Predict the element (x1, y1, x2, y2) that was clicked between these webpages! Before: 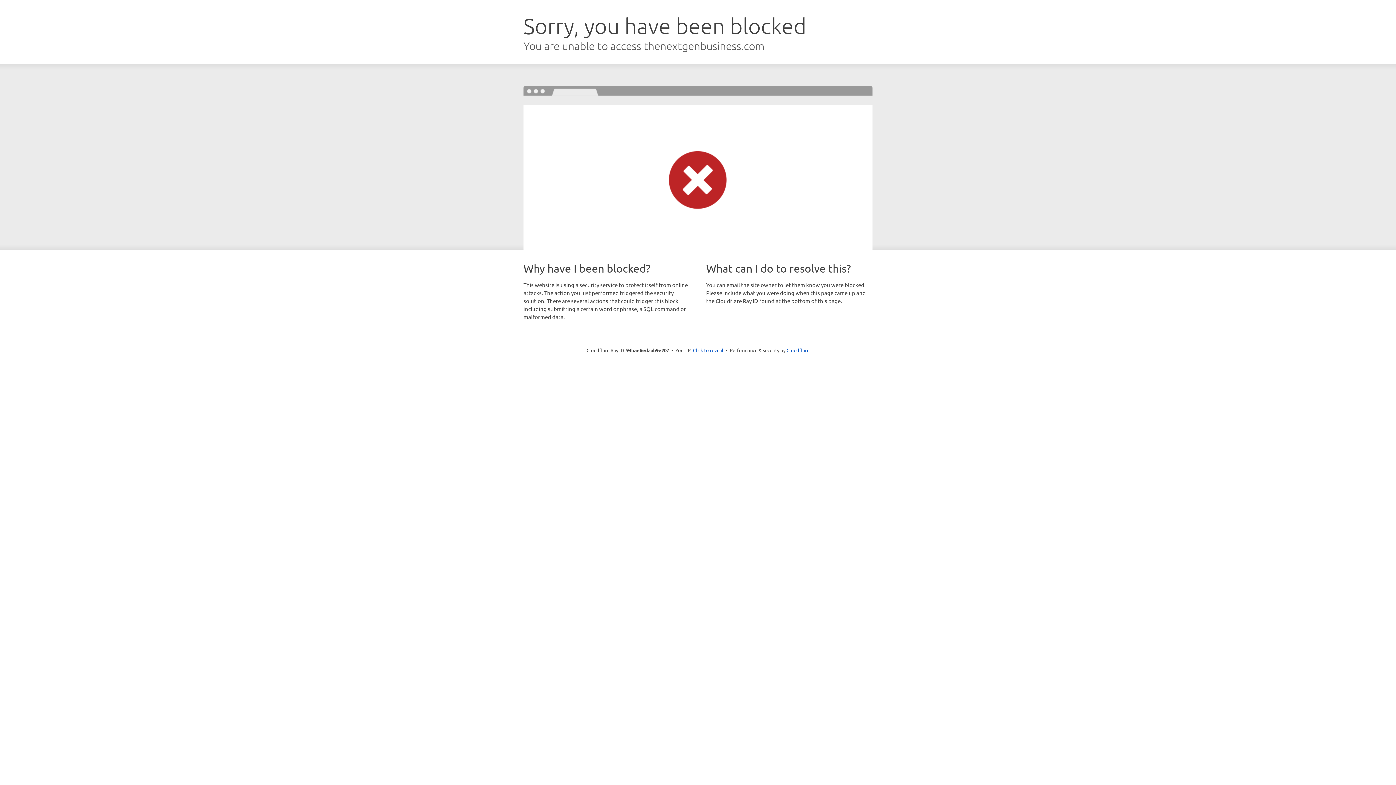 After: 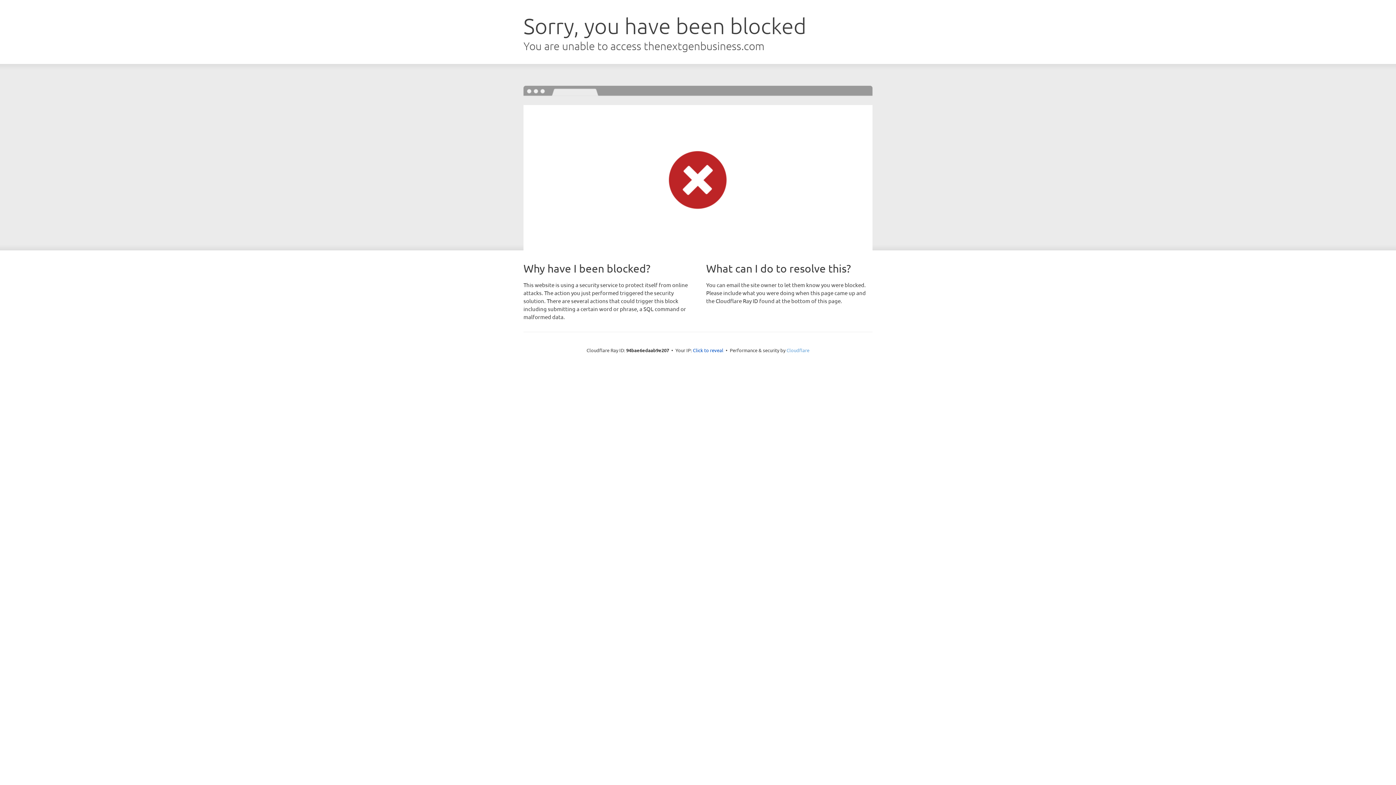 Action: label: Cloudflare bbox: (786, 347, 809, 353)